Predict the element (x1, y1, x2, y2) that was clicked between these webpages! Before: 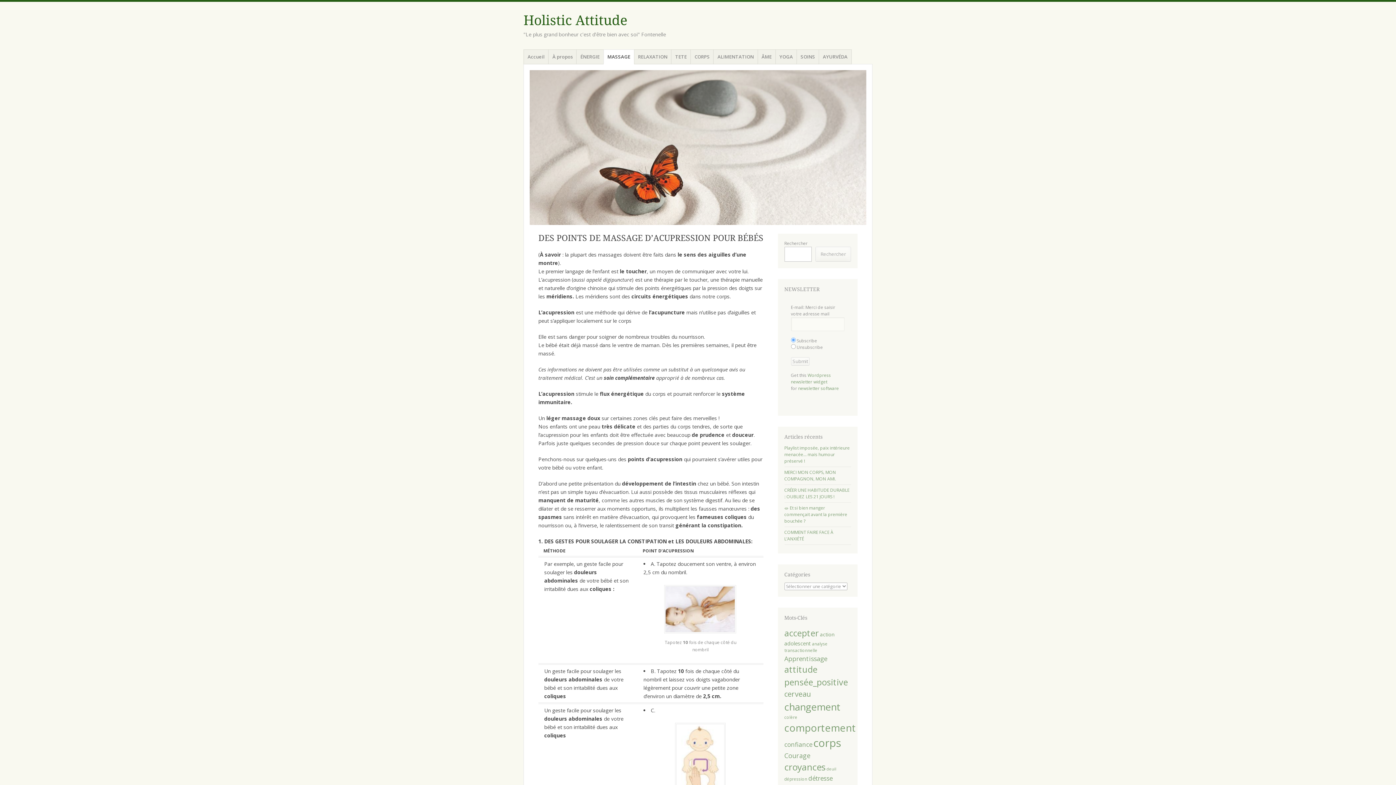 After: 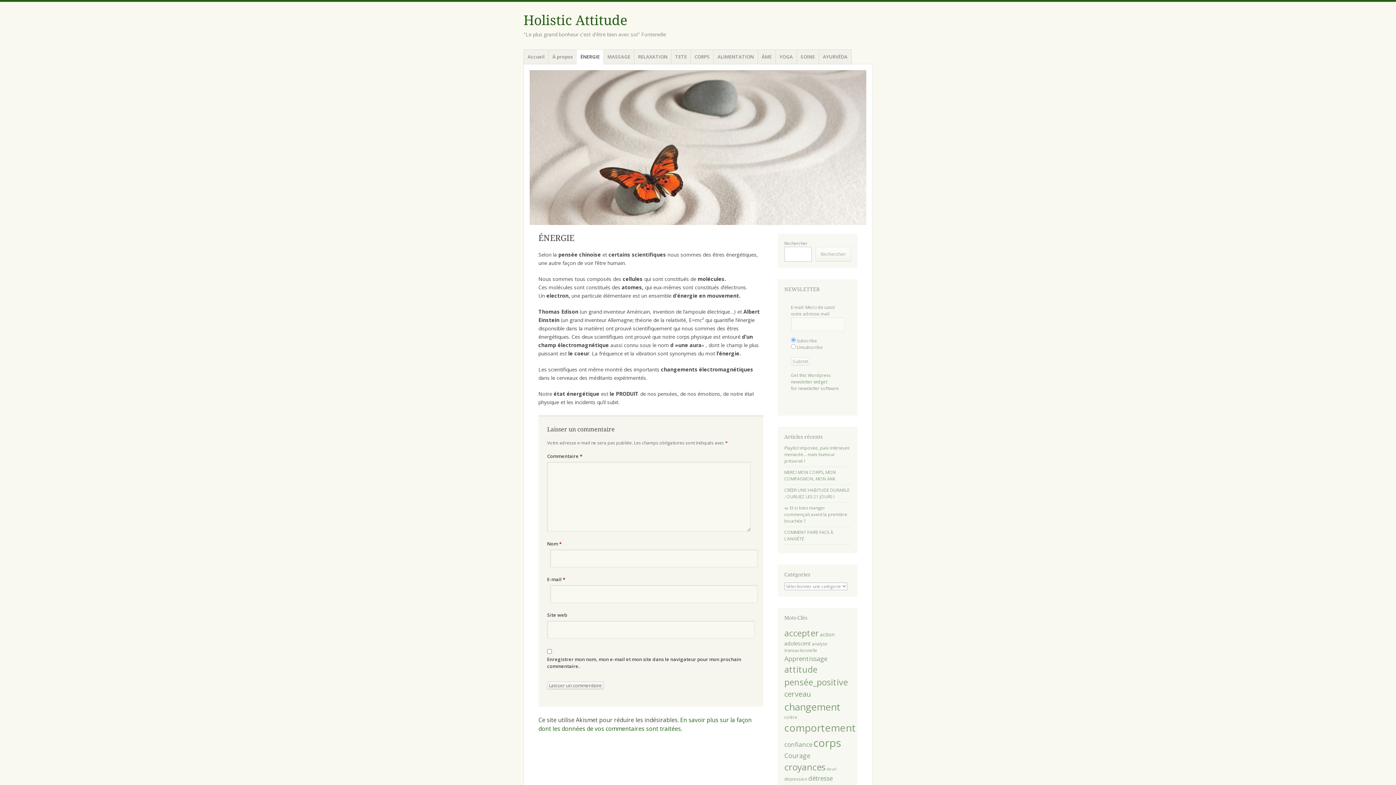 Action: label: ÉNERGIE bbox: (576, 49, 604, 64)